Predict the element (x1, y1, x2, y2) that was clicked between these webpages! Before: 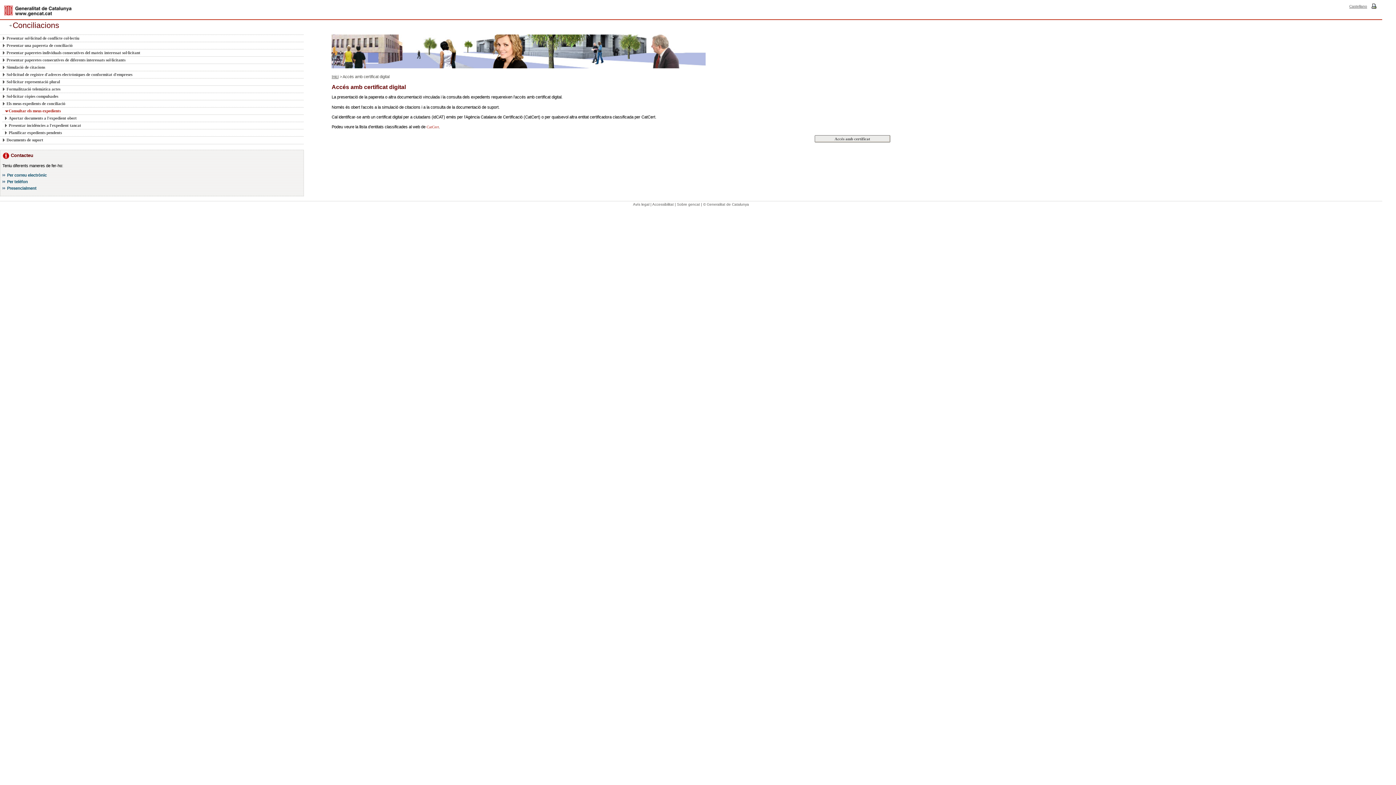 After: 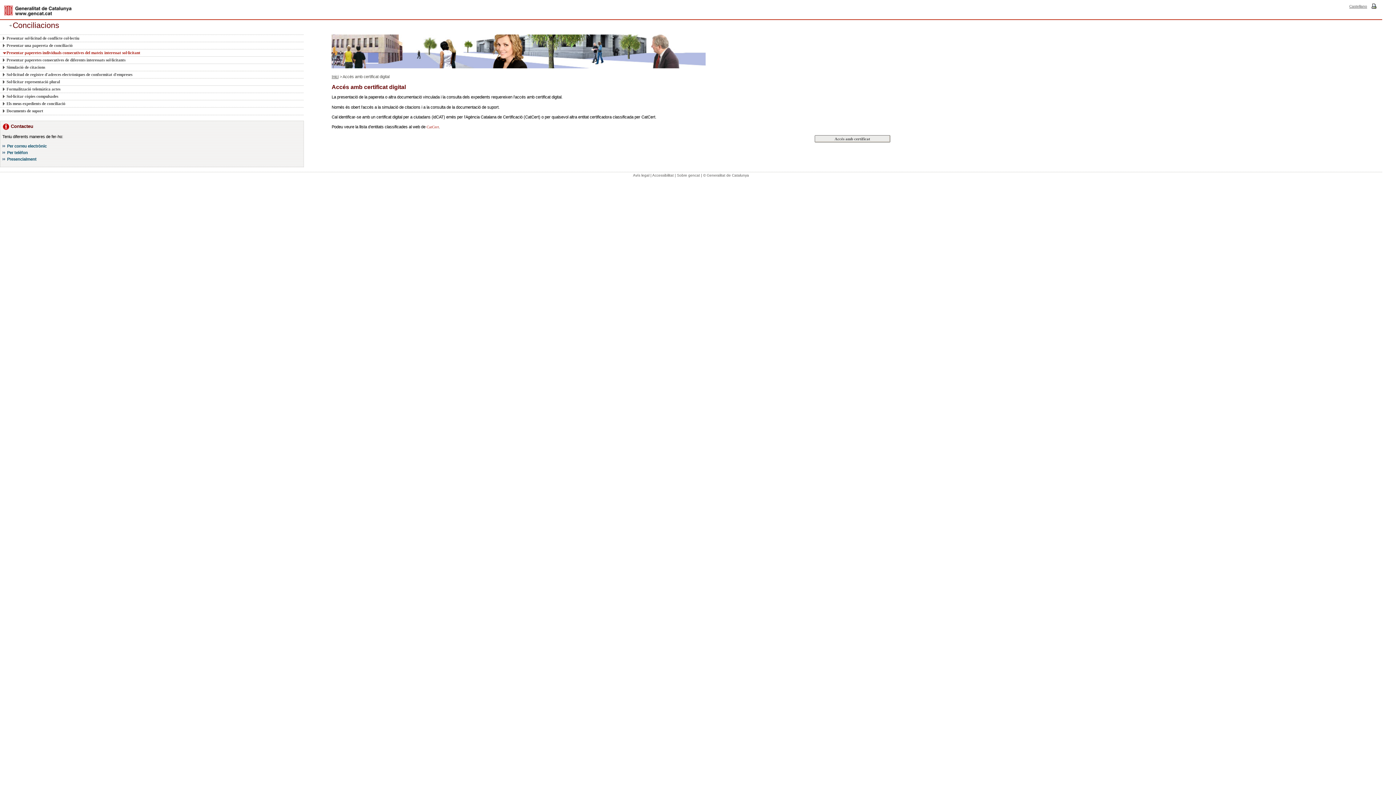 Action: bbox: (2, 49, 295, 56) label: Presentar paperetes individuals consecutives del mateix interessat sol·licitant